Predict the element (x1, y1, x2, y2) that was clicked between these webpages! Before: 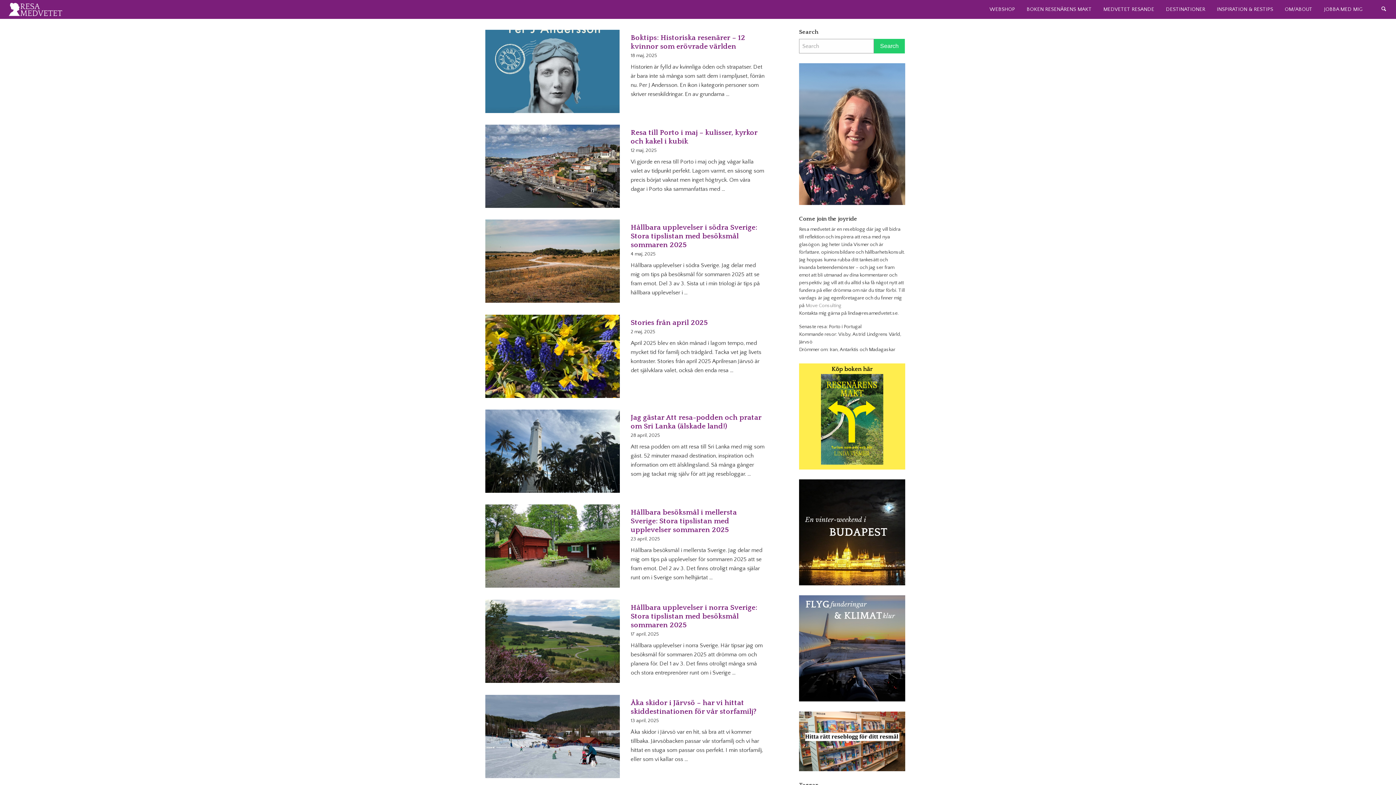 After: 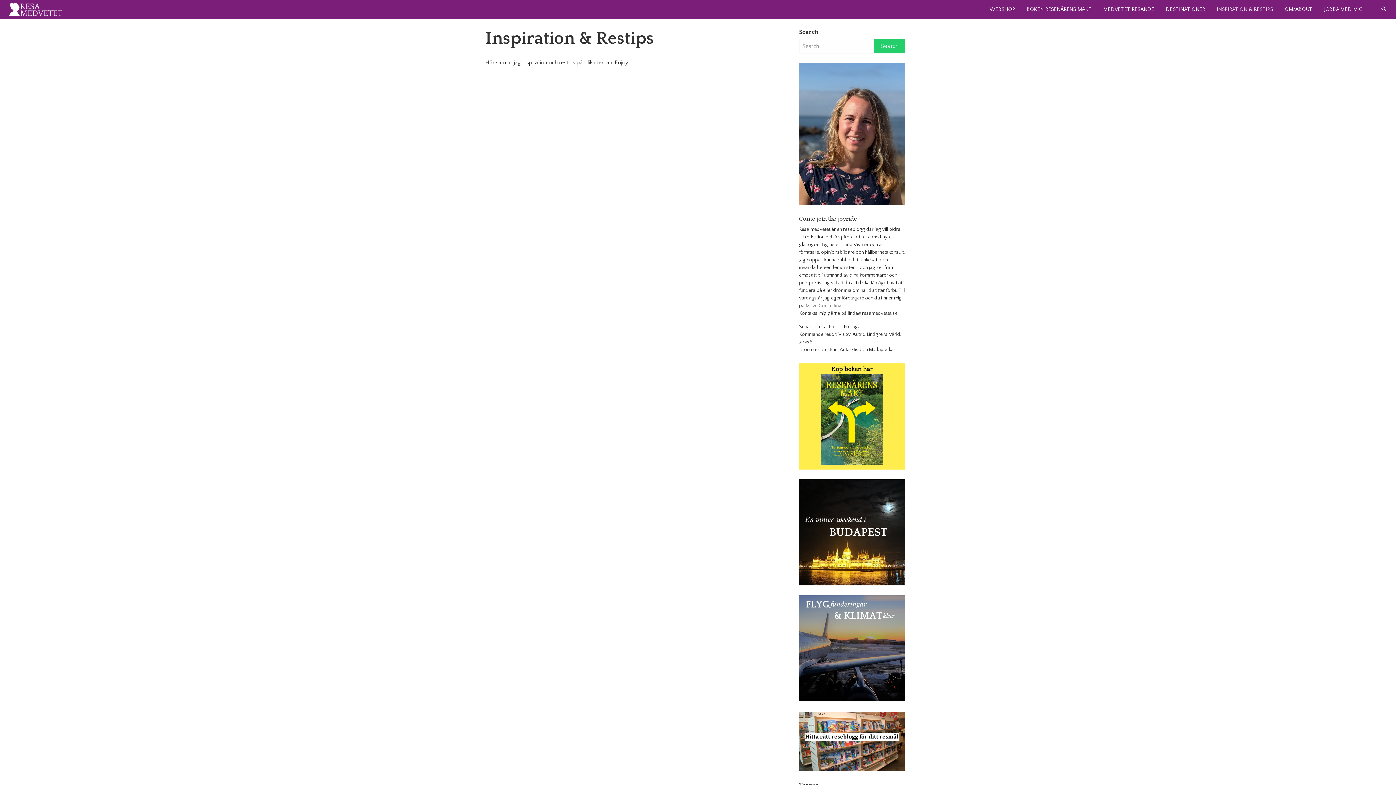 Action: bbox: (1211, 2, 1279, 16) label: INSPIRATION & RESTIPS